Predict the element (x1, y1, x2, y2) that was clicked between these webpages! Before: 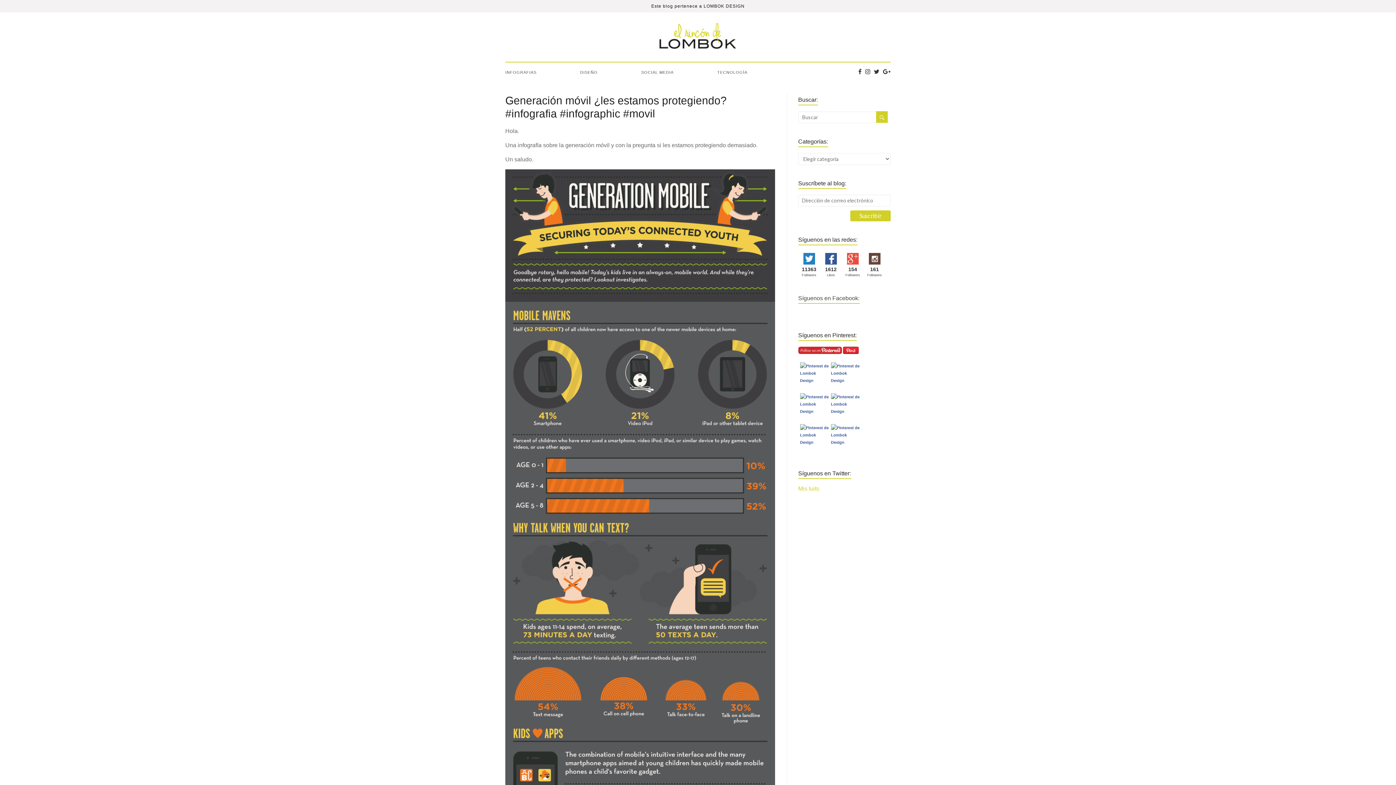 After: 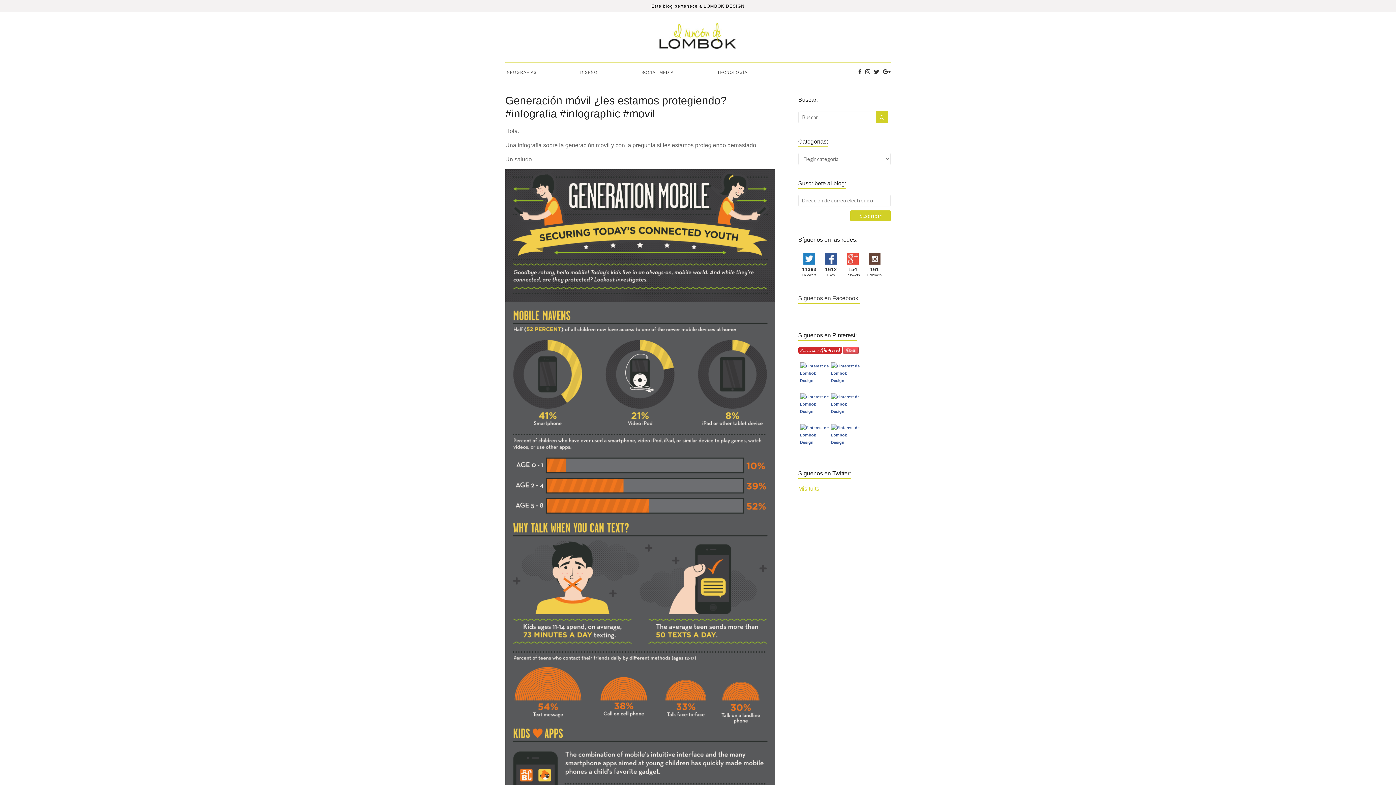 Action: bbox: (843, 348, 858, 352)